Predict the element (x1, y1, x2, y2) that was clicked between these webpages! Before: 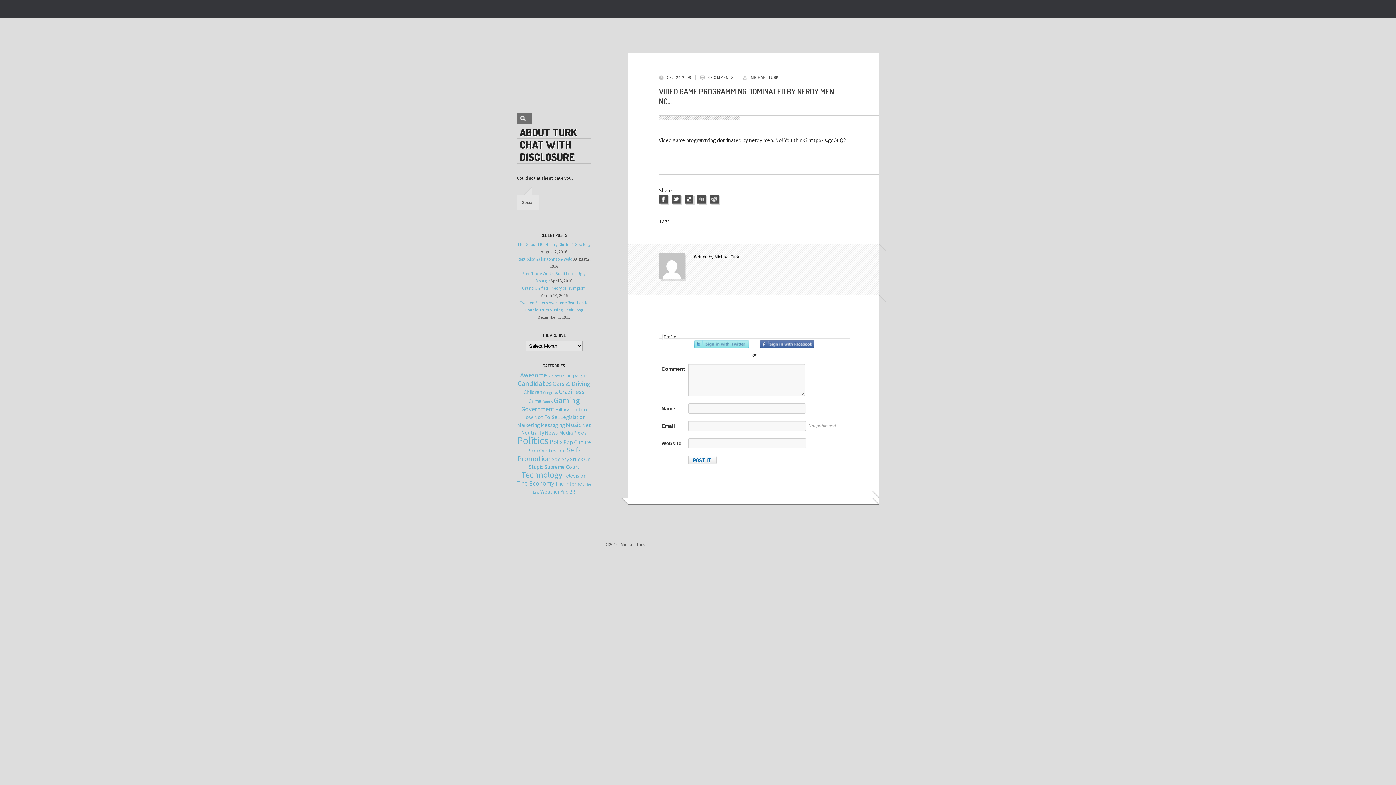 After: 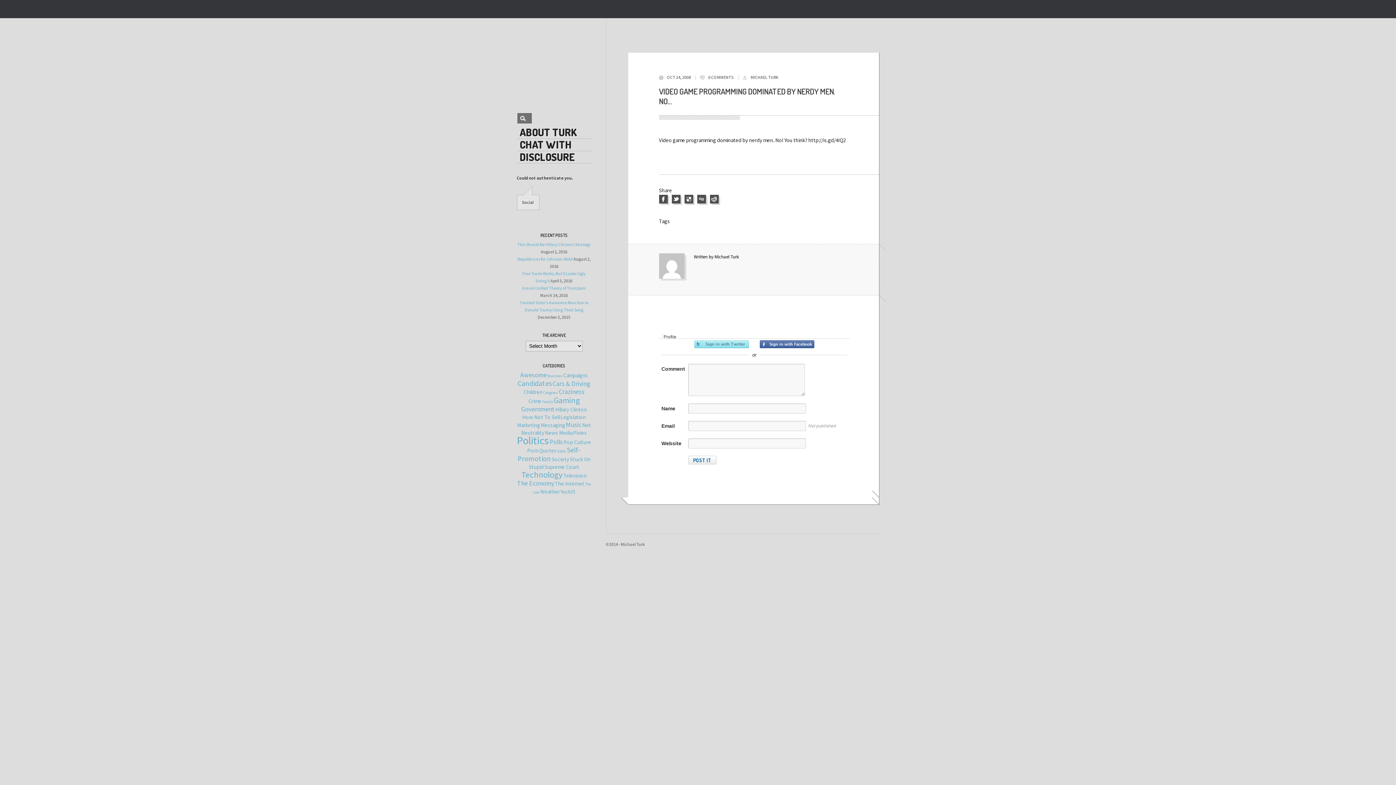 Action: bbox: (659, 86, 835, 106) label: VIDEO GAME PROGRAMMING DOMINATED BY NERDY MEN. NO…